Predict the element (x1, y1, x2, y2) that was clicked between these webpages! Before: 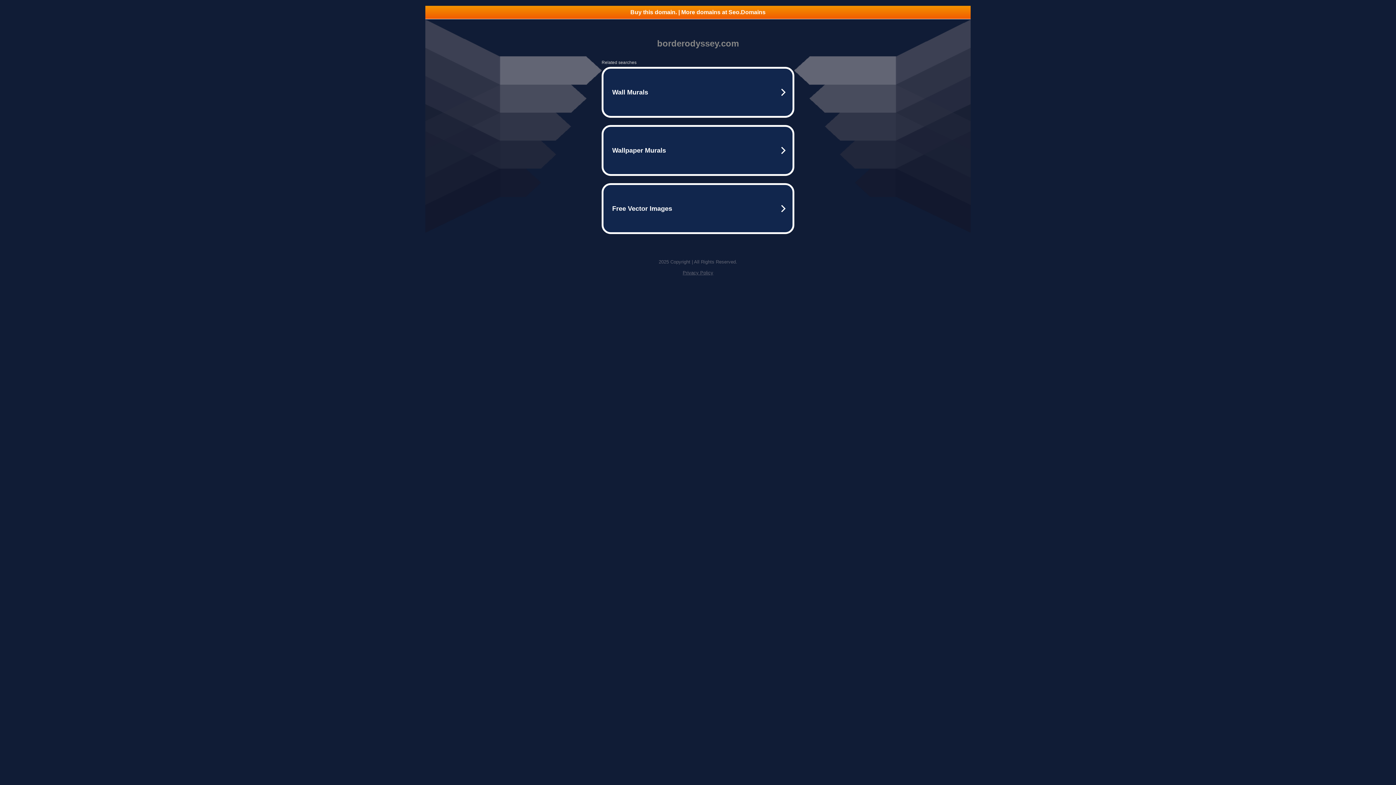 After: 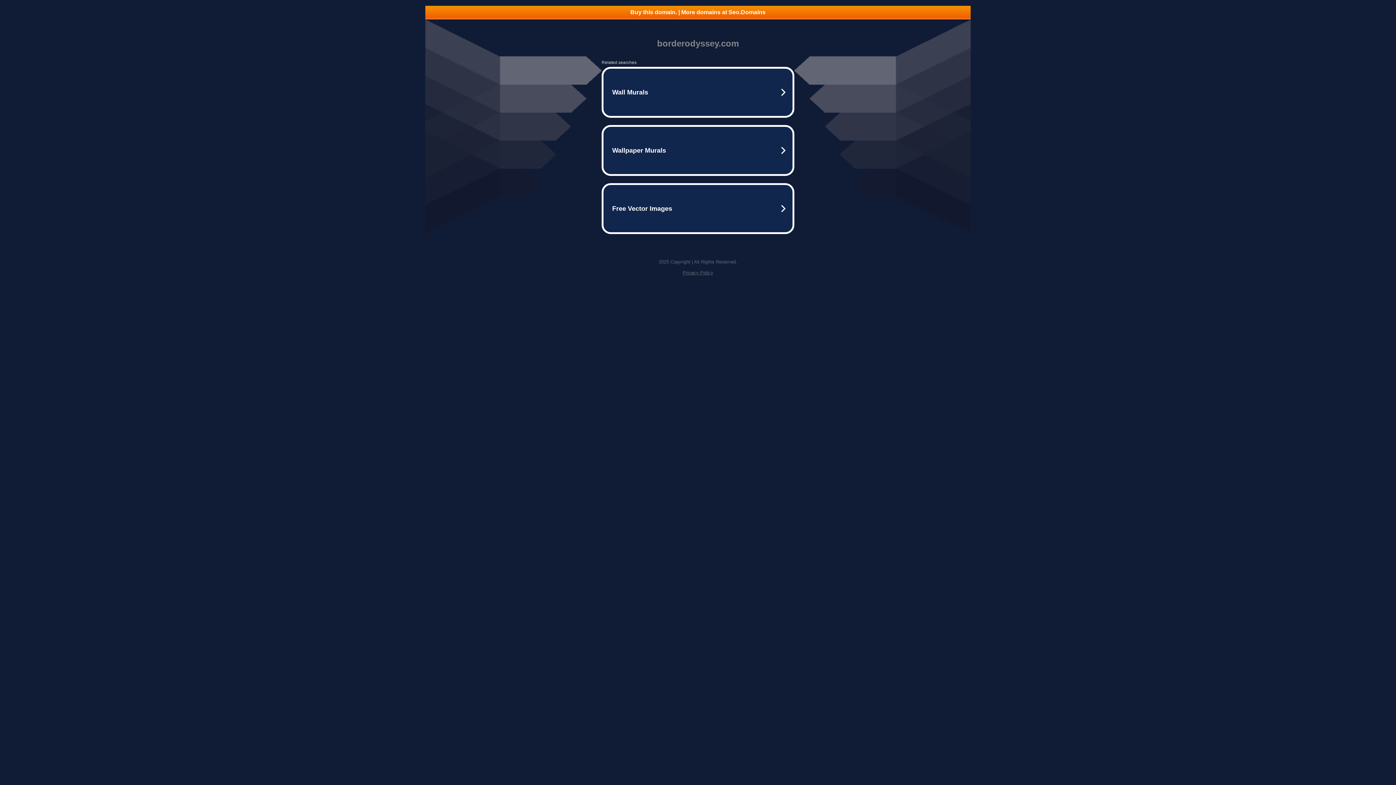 Action: label: Privacy Policy bbox: (682, 270, 713, 275)